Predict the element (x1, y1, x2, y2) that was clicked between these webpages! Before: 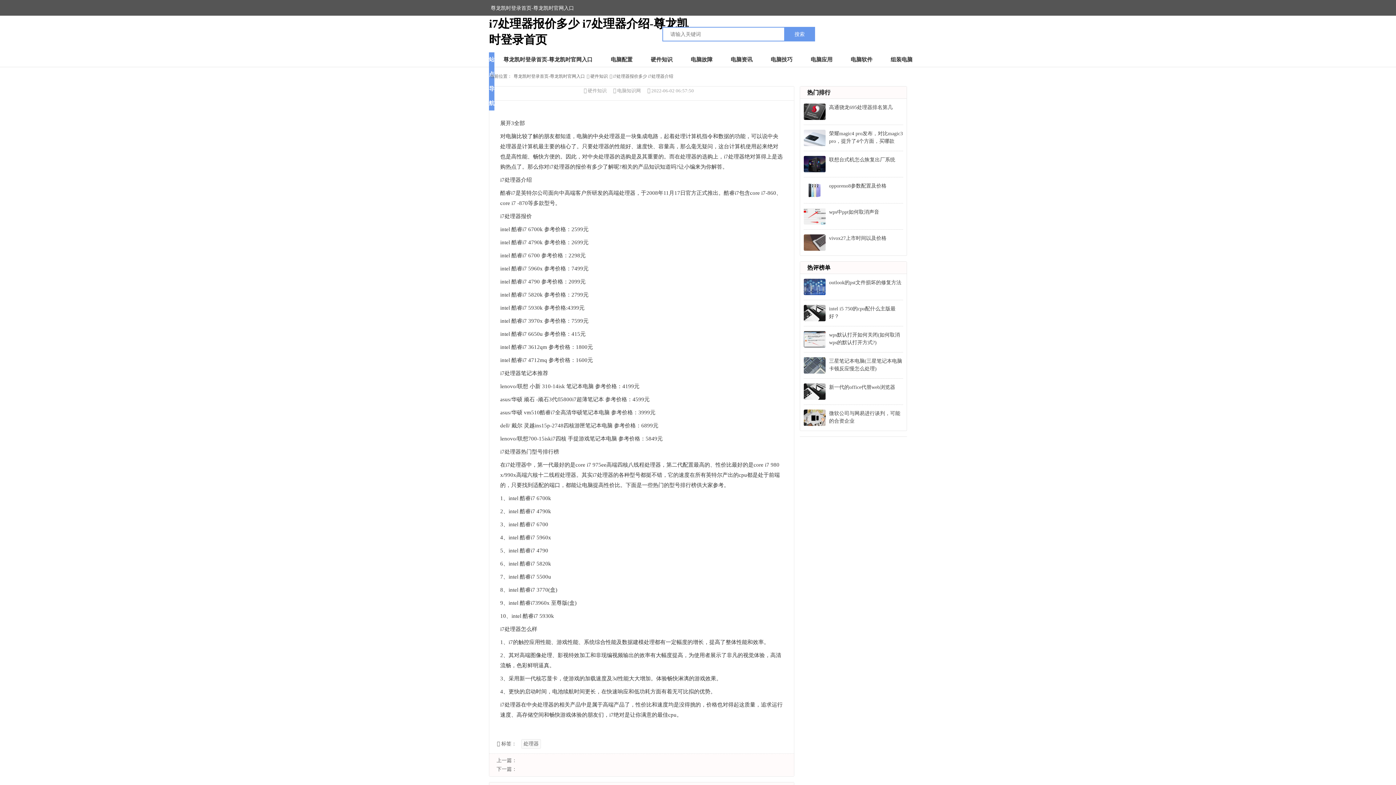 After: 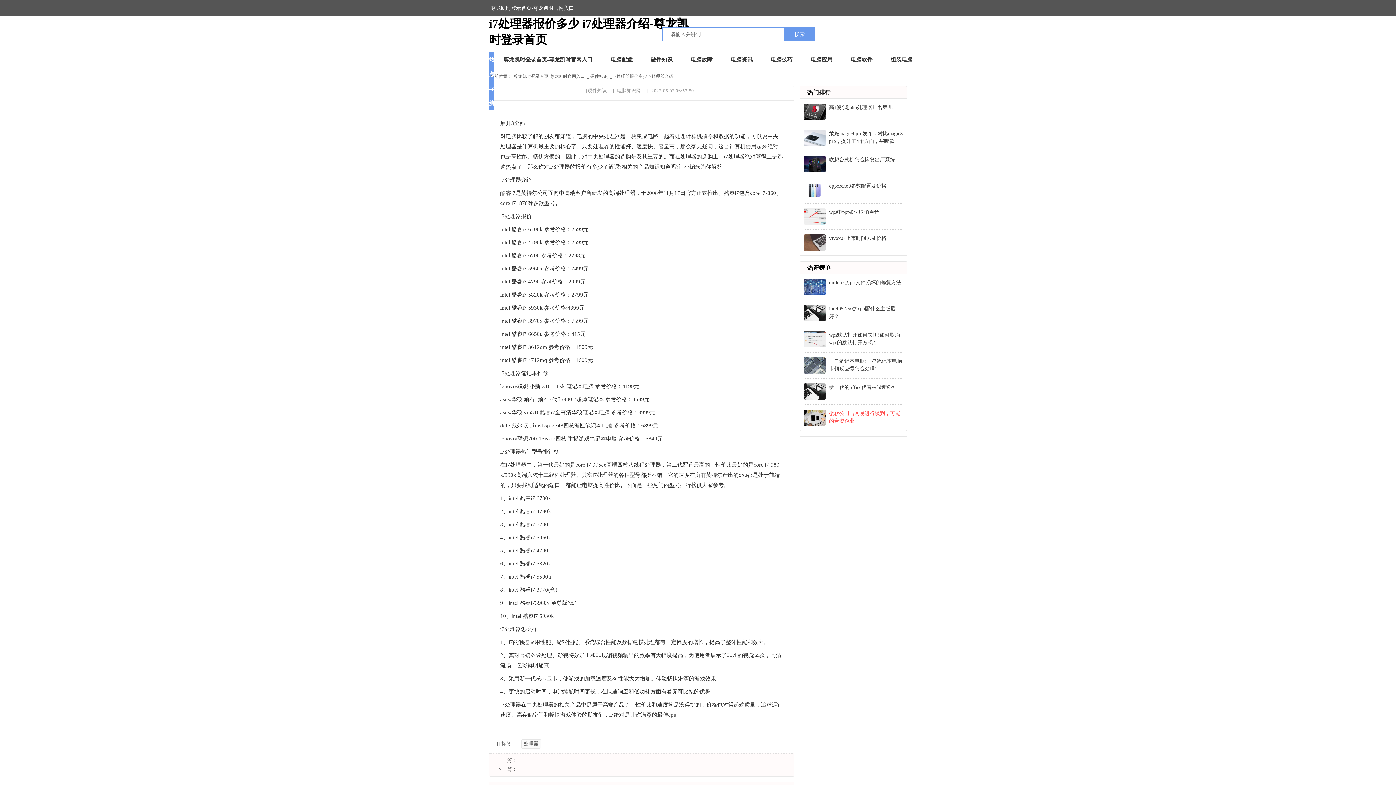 Action: bbox: (803, 409, 903, 426) label: 微软公司与网易进行谈判，可能的合资企业